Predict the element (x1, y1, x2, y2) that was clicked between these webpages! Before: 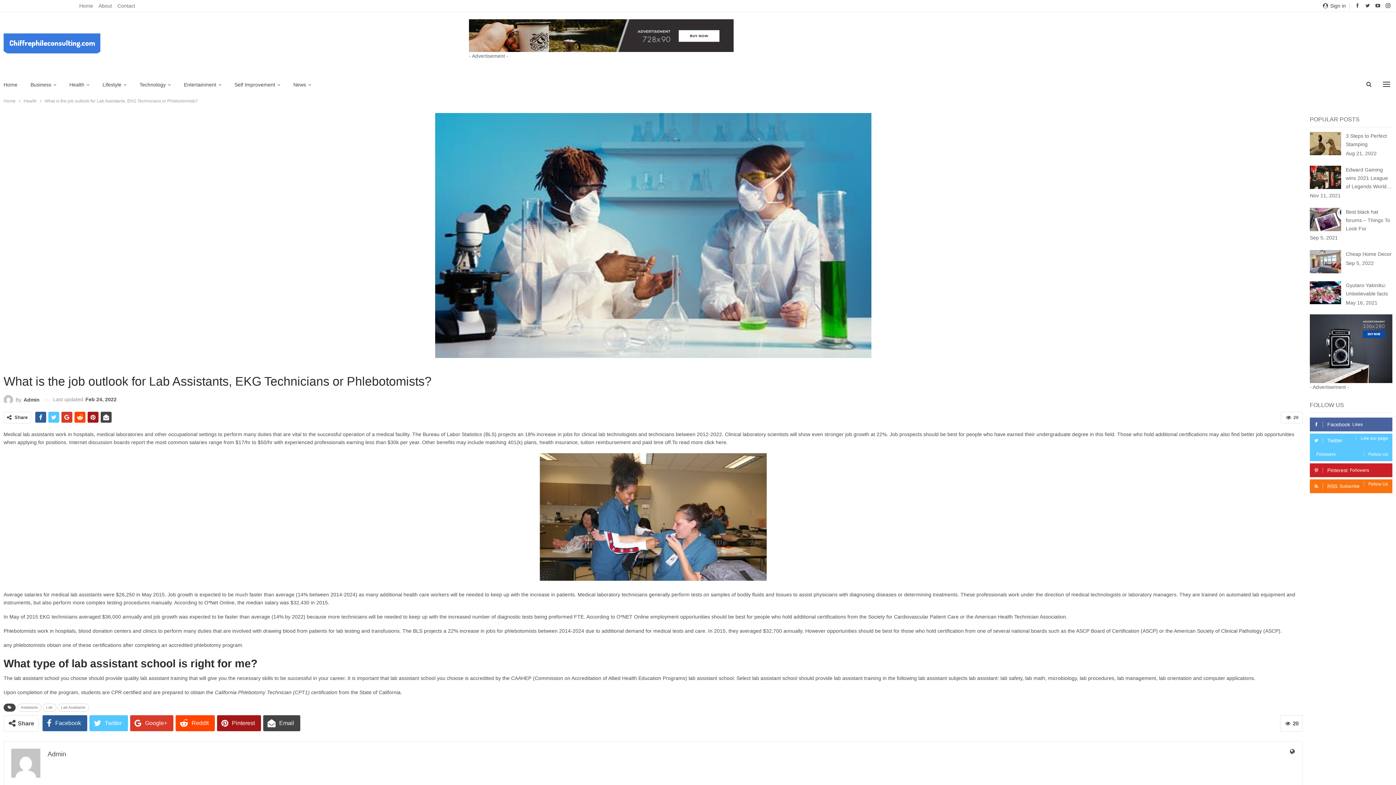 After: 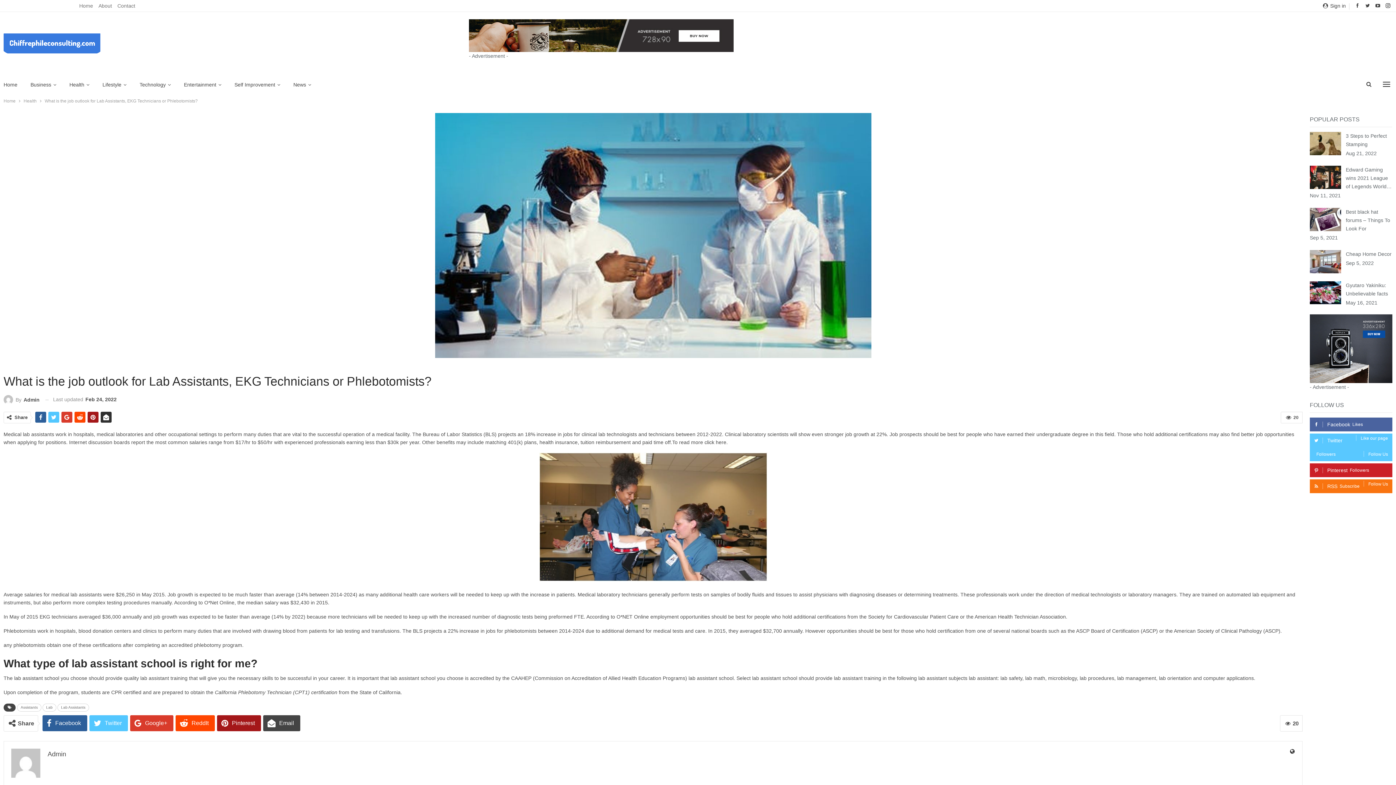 Action: bbox: (100, 412, 111, 423)